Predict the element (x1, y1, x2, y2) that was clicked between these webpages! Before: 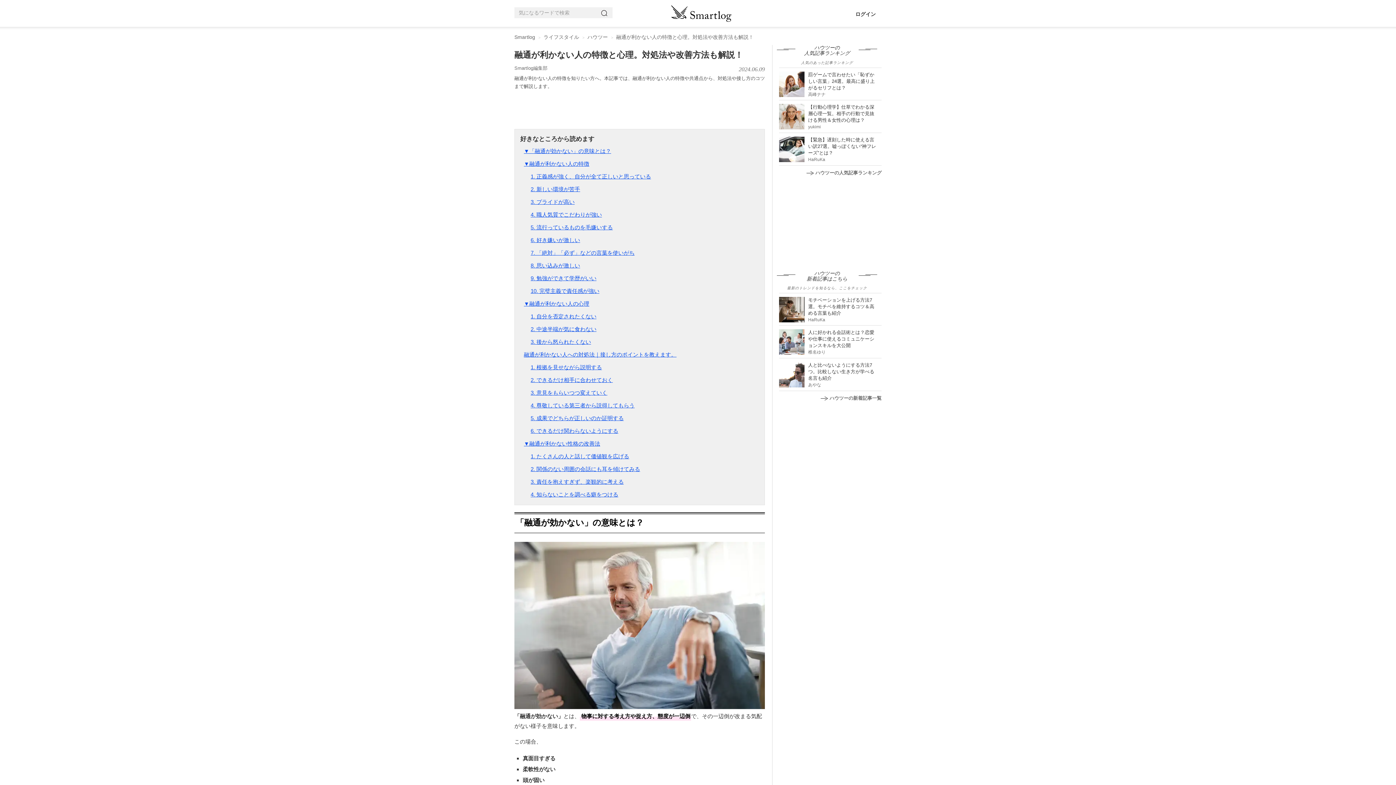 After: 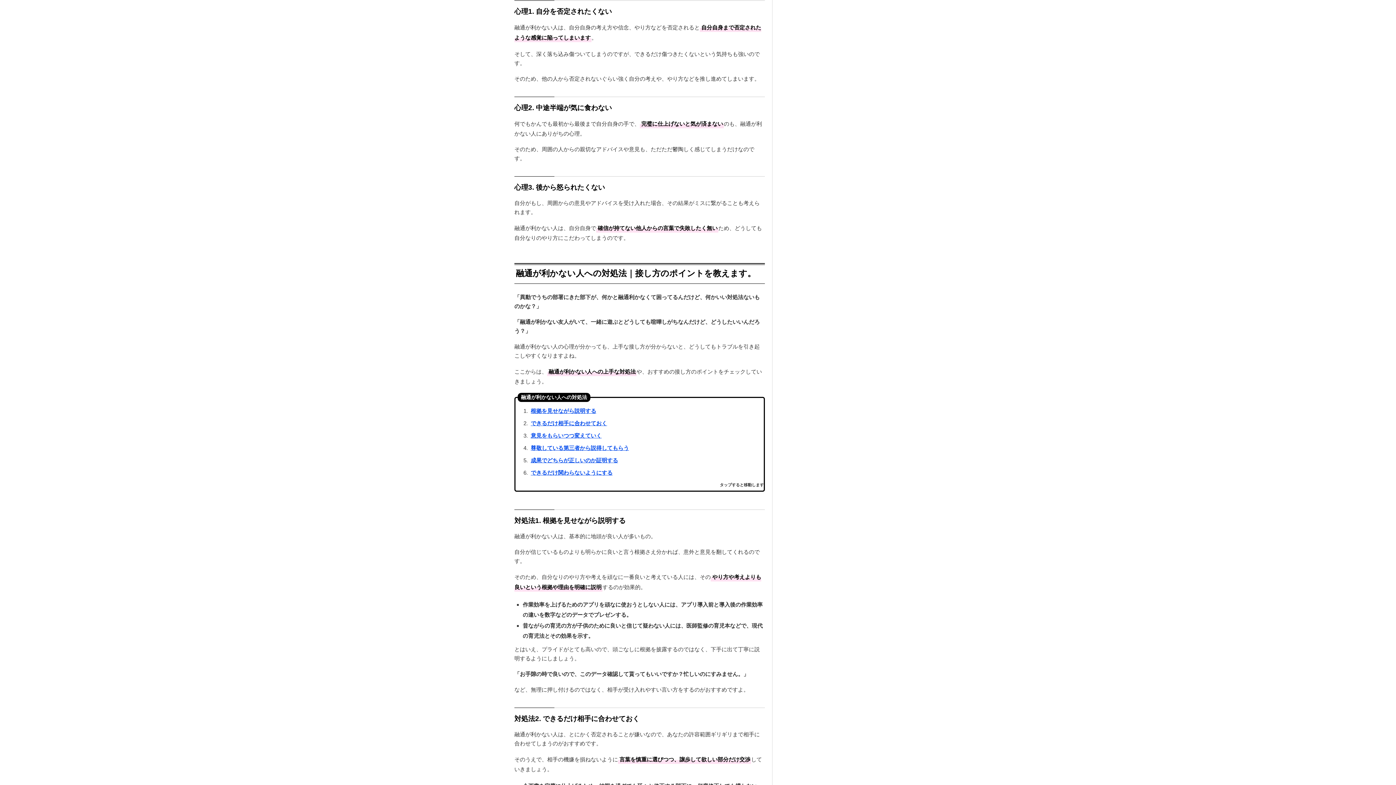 Action: bbox: (530, 313, 596, 319) label: 1. 自分を否定されたくない